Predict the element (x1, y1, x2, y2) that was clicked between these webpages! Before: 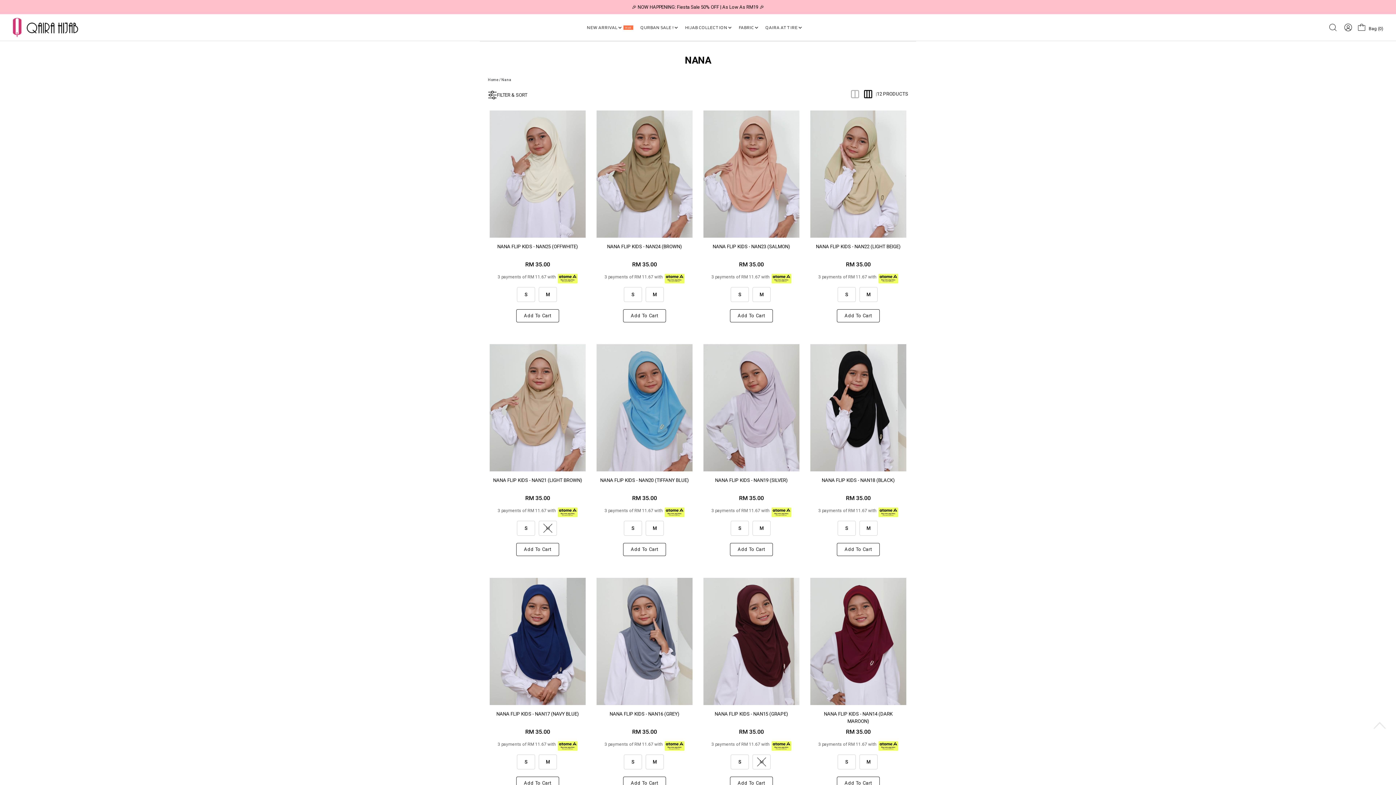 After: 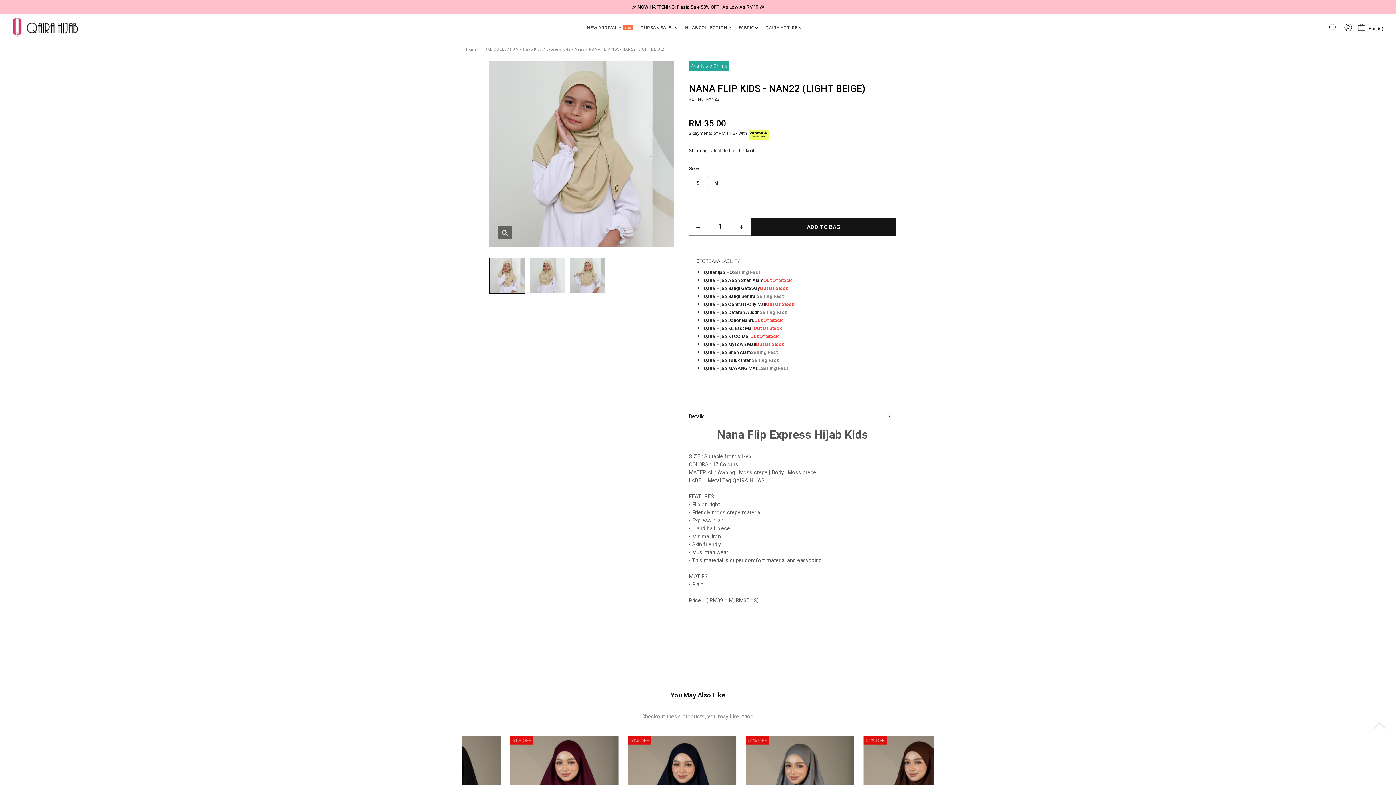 Action: bbox: (810, 171, 906, 176)